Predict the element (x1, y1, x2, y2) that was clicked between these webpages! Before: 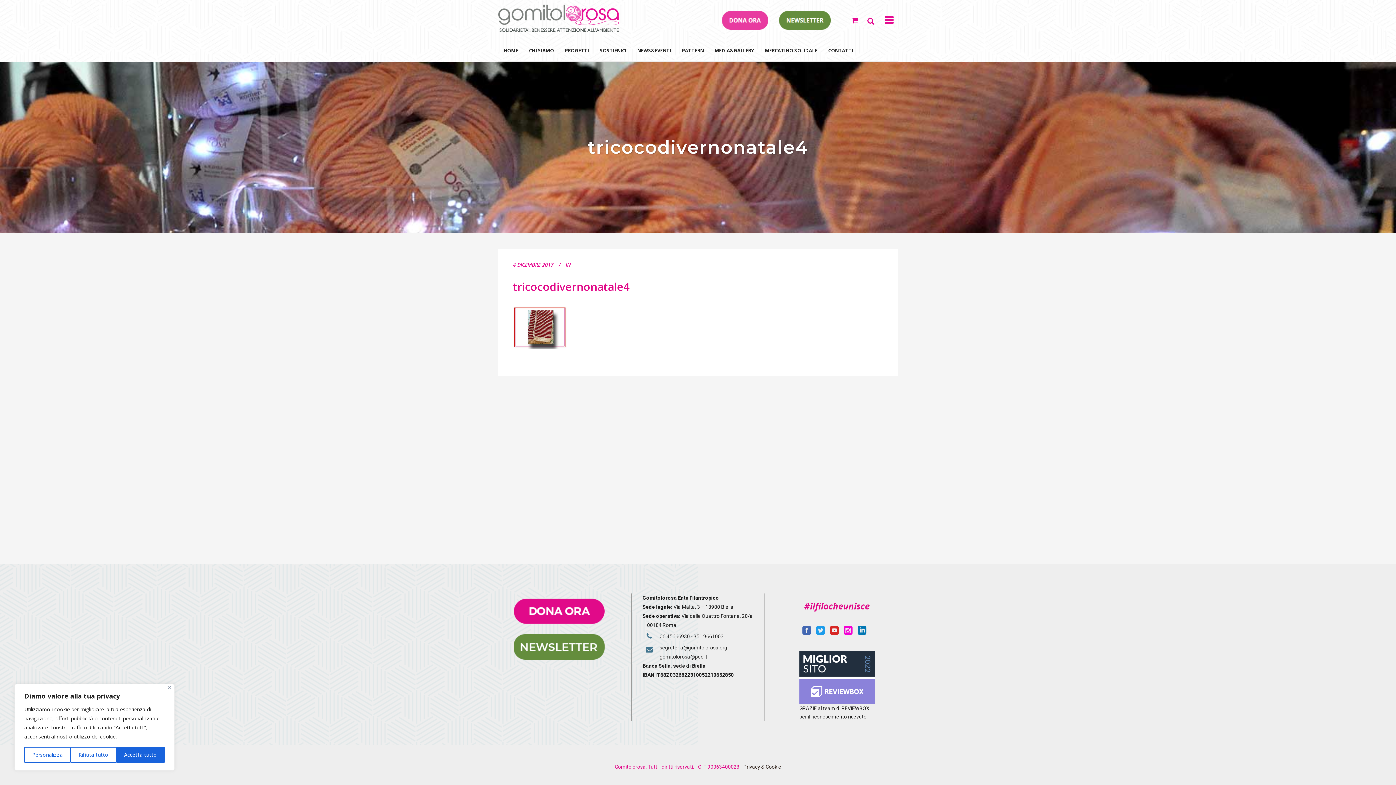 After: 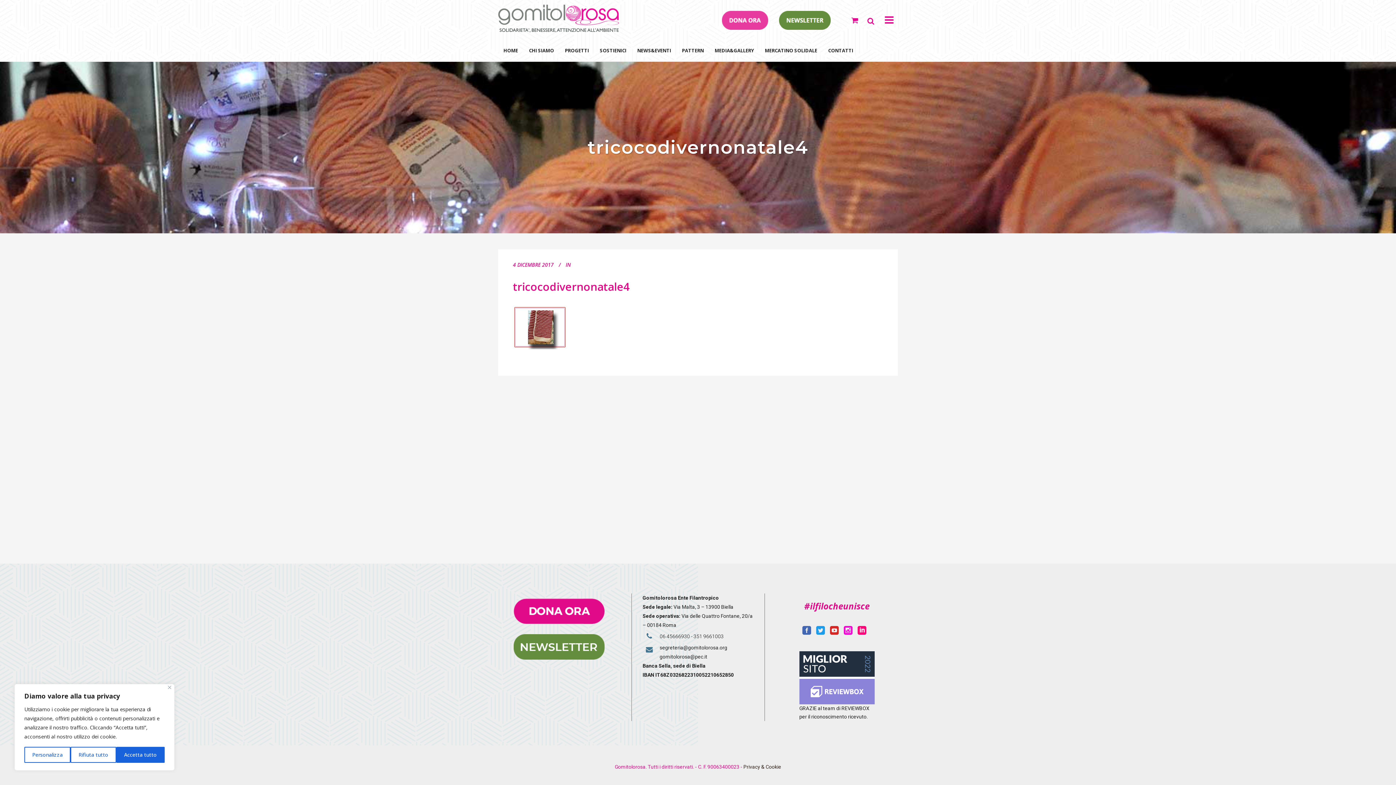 Action: bbox: (857, 629, 866, 635)